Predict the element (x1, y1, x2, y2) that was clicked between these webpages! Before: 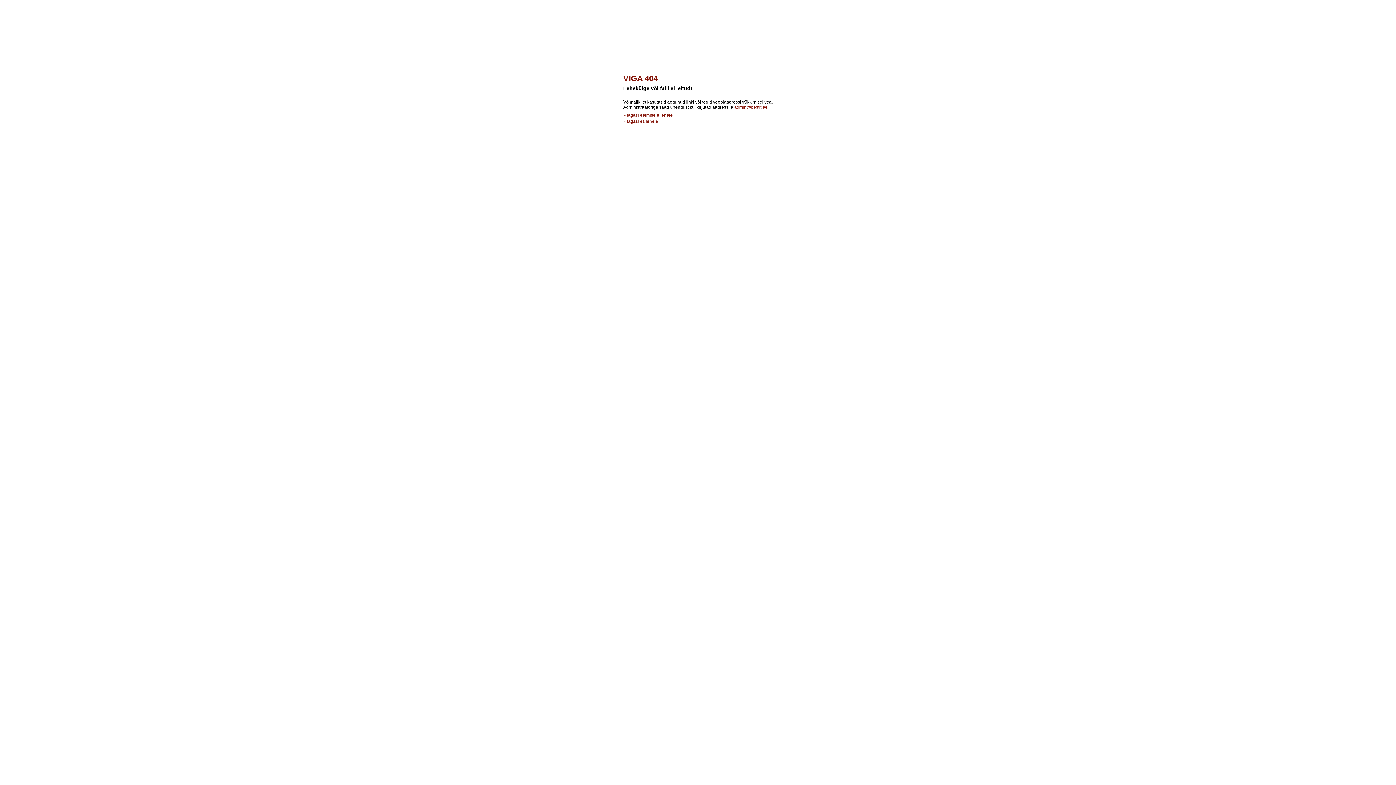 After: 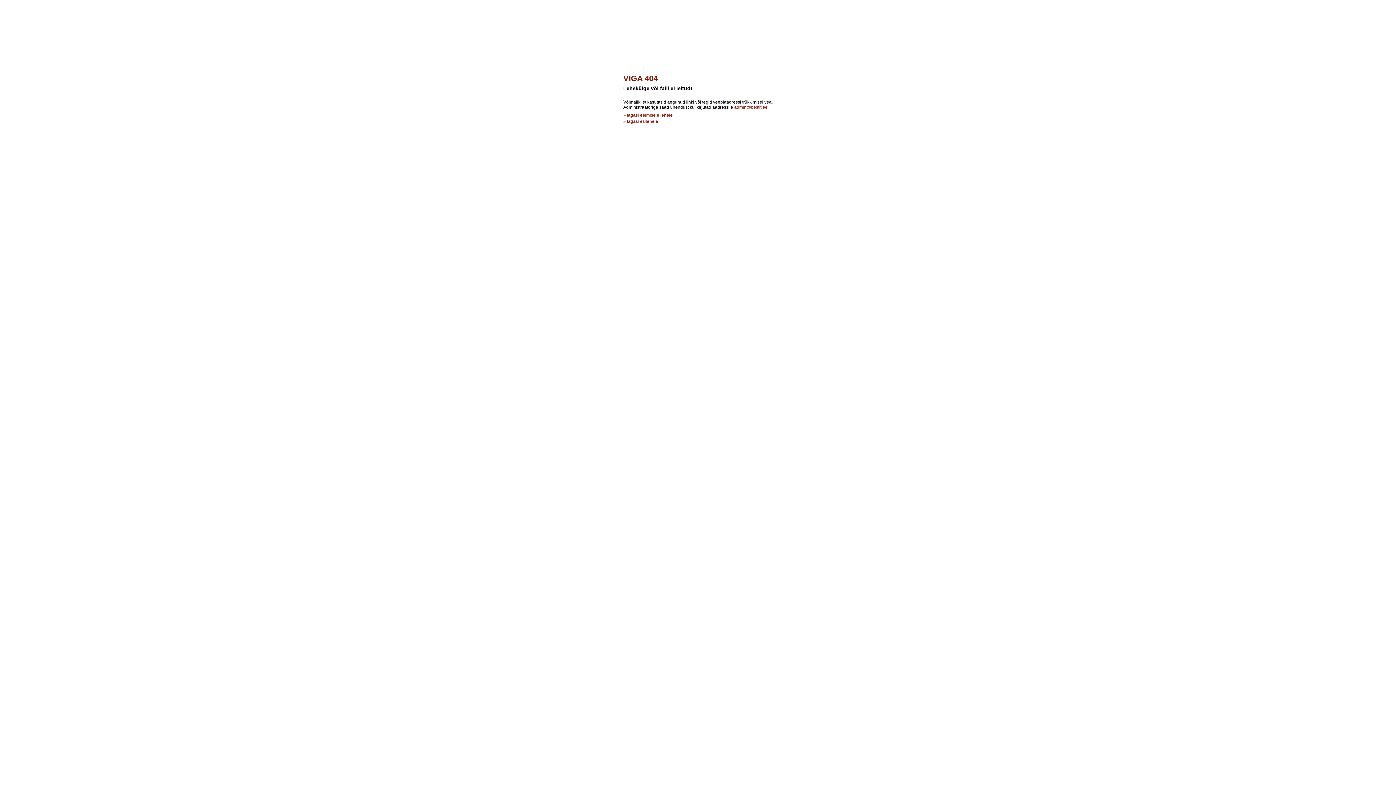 Action: label: admin@bestit.ee bbox: (734, 104, 767, 109)